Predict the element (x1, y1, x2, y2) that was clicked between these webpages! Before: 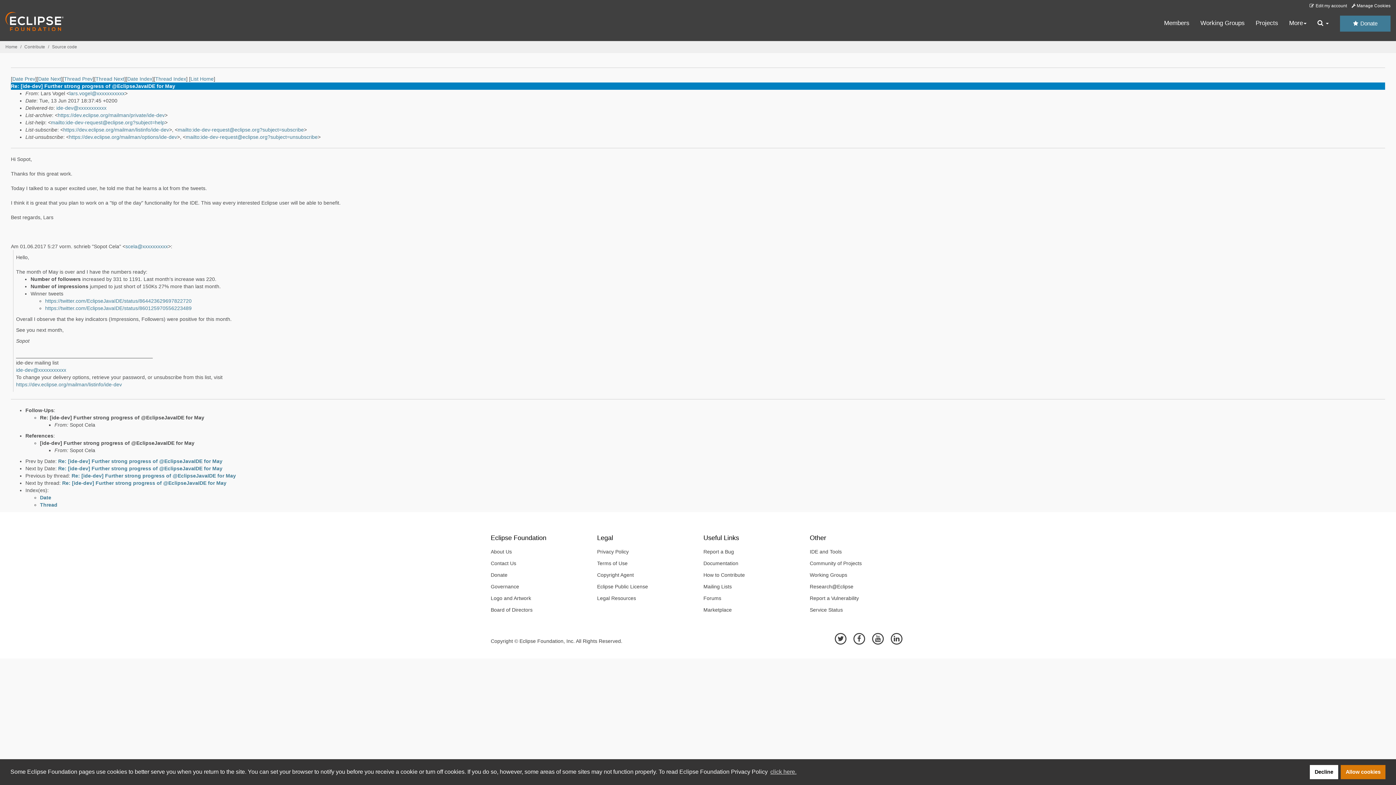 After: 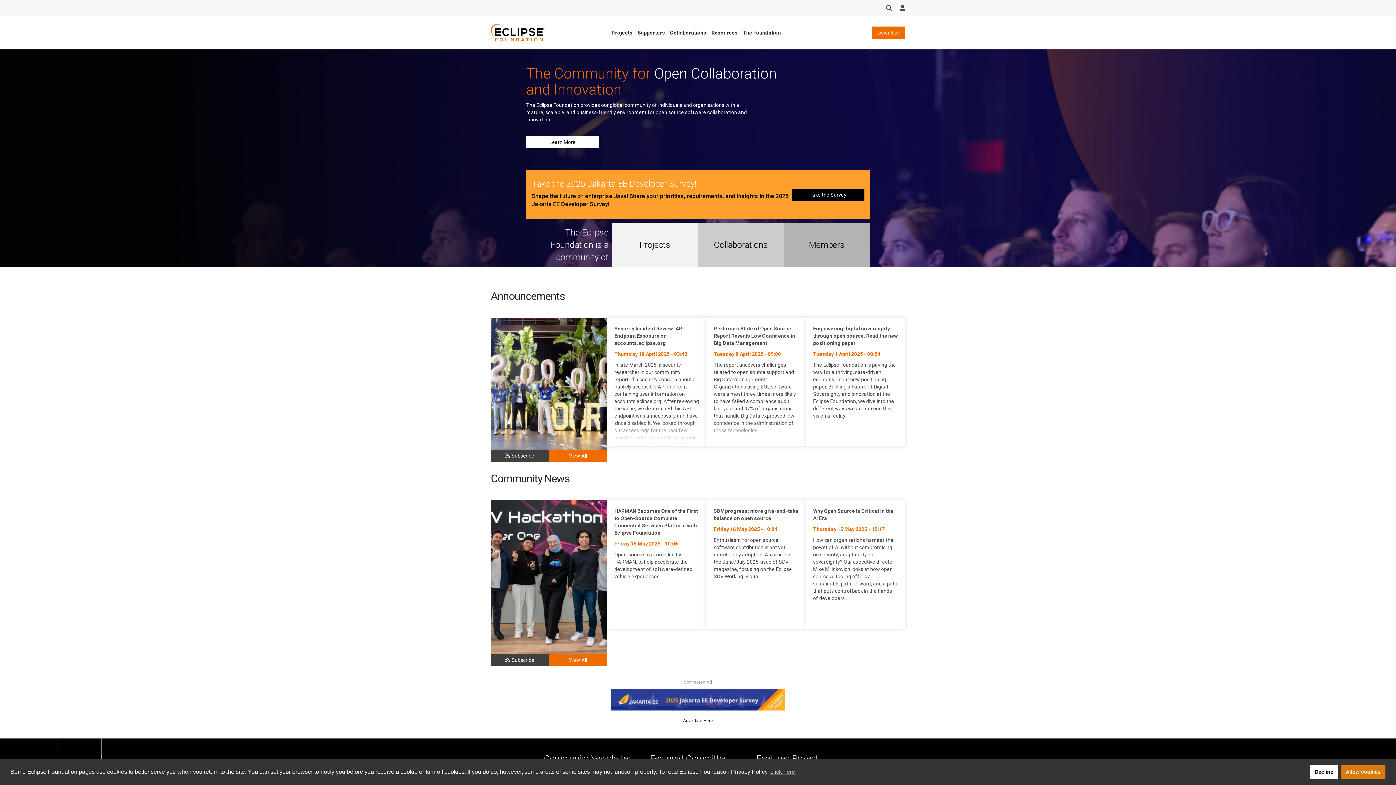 Action: bbox: (5, 17, 63, 23)